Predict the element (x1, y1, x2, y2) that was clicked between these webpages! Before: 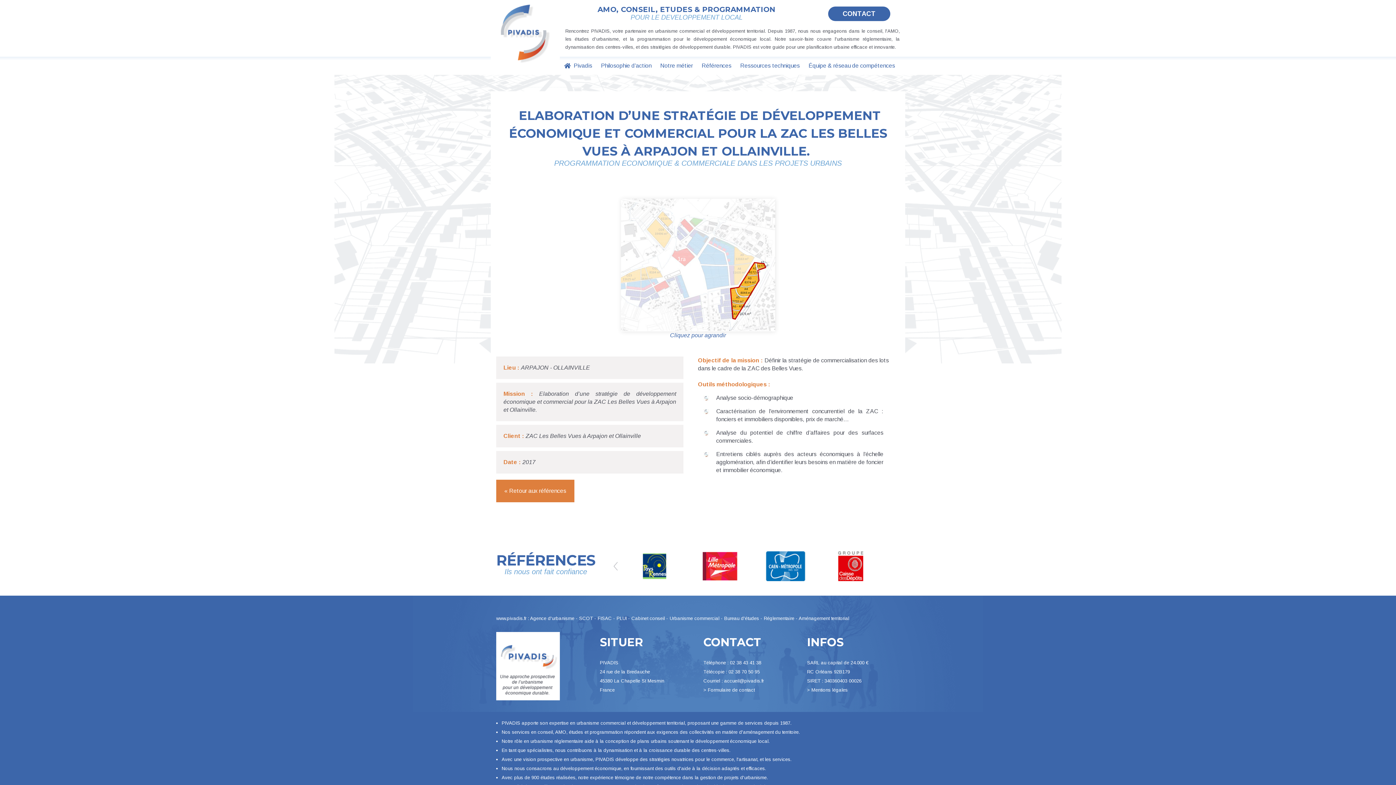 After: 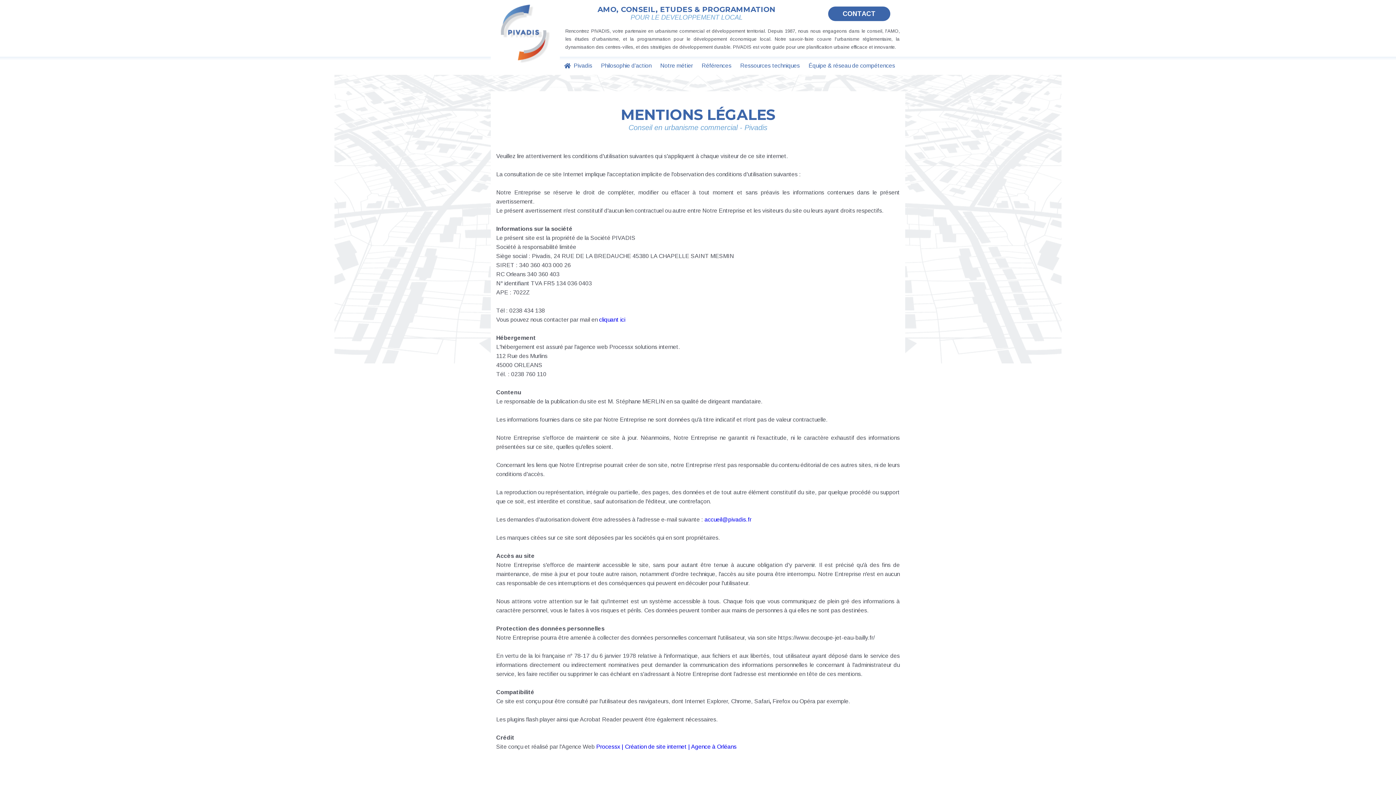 Action: bbox: (811, 687, 848, 693) label: Mentions légales